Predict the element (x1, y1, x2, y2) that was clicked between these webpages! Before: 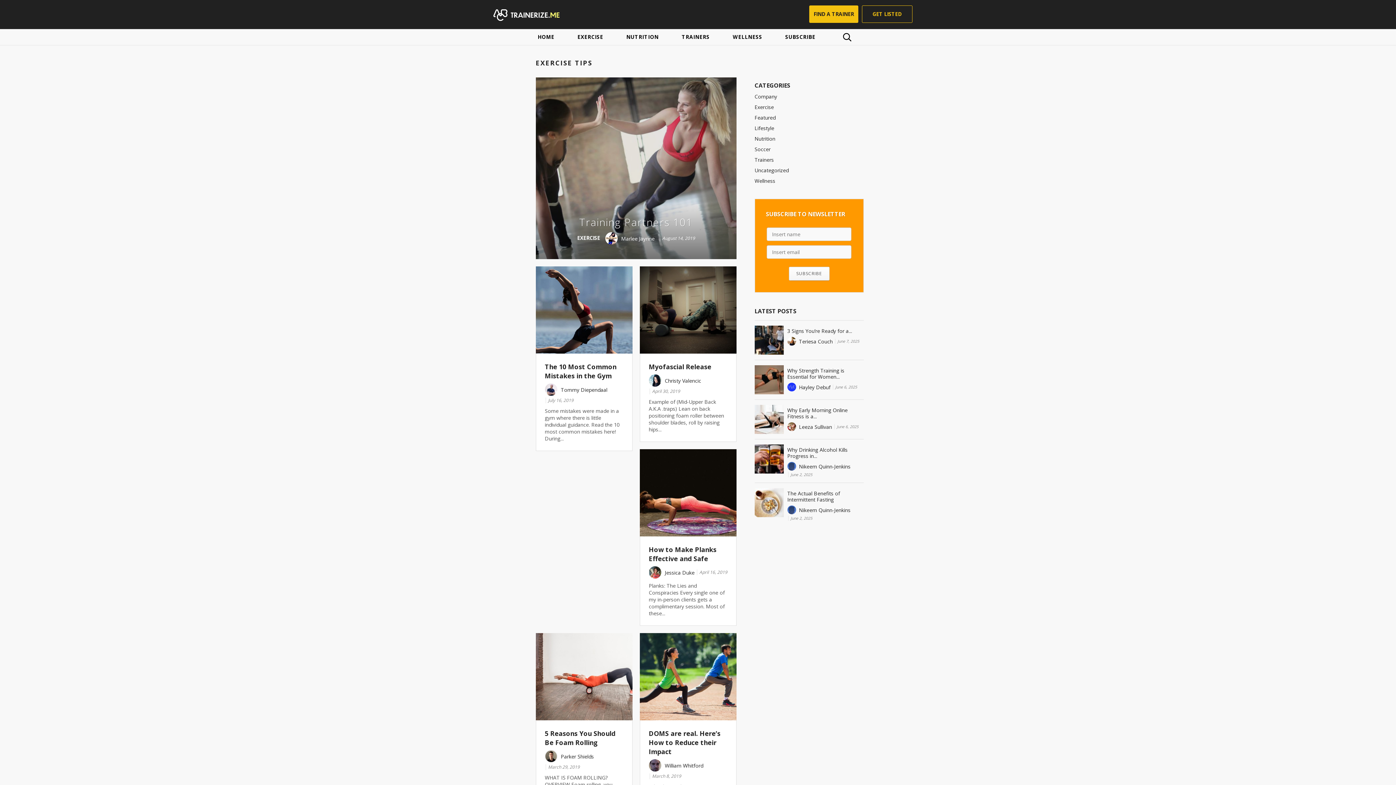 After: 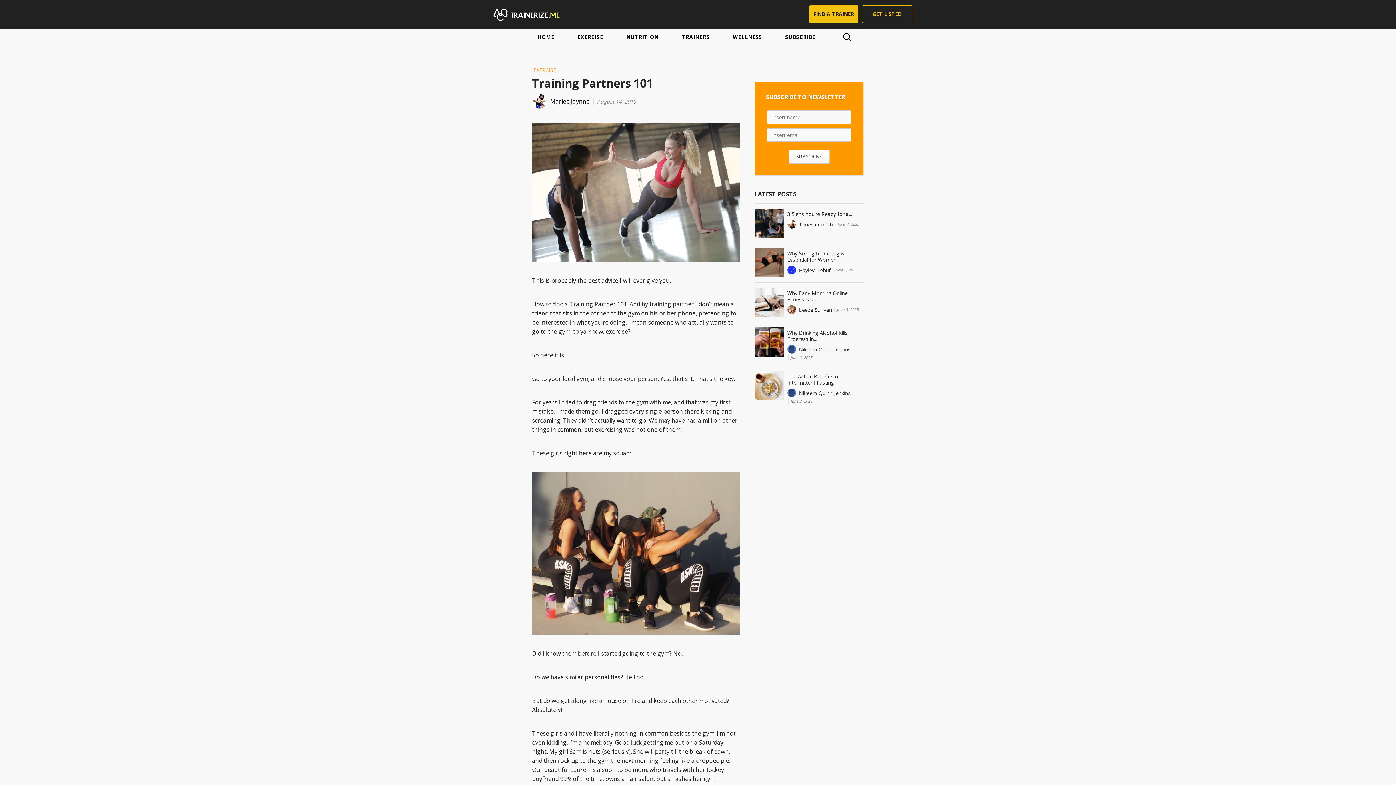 Action: bbox: (535, 77, 736, 259)